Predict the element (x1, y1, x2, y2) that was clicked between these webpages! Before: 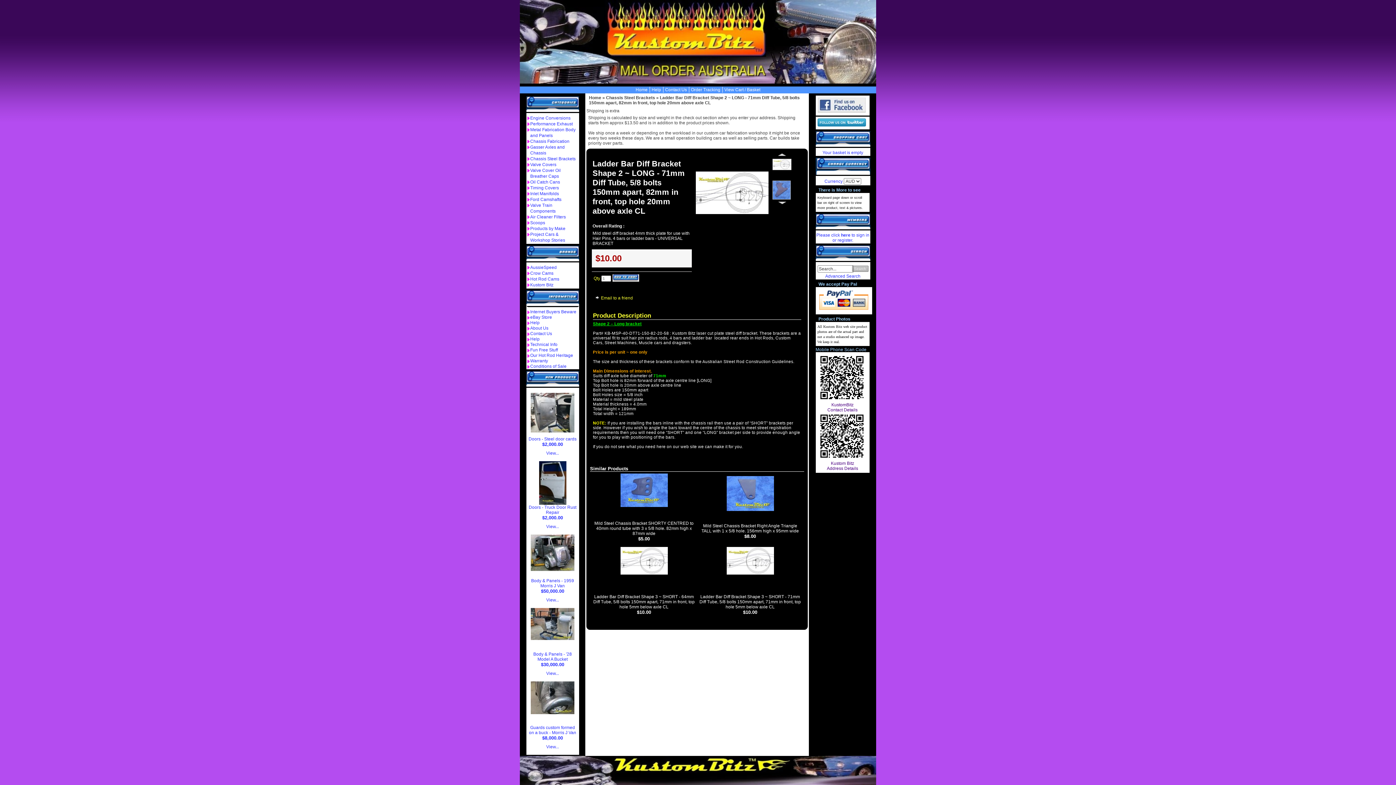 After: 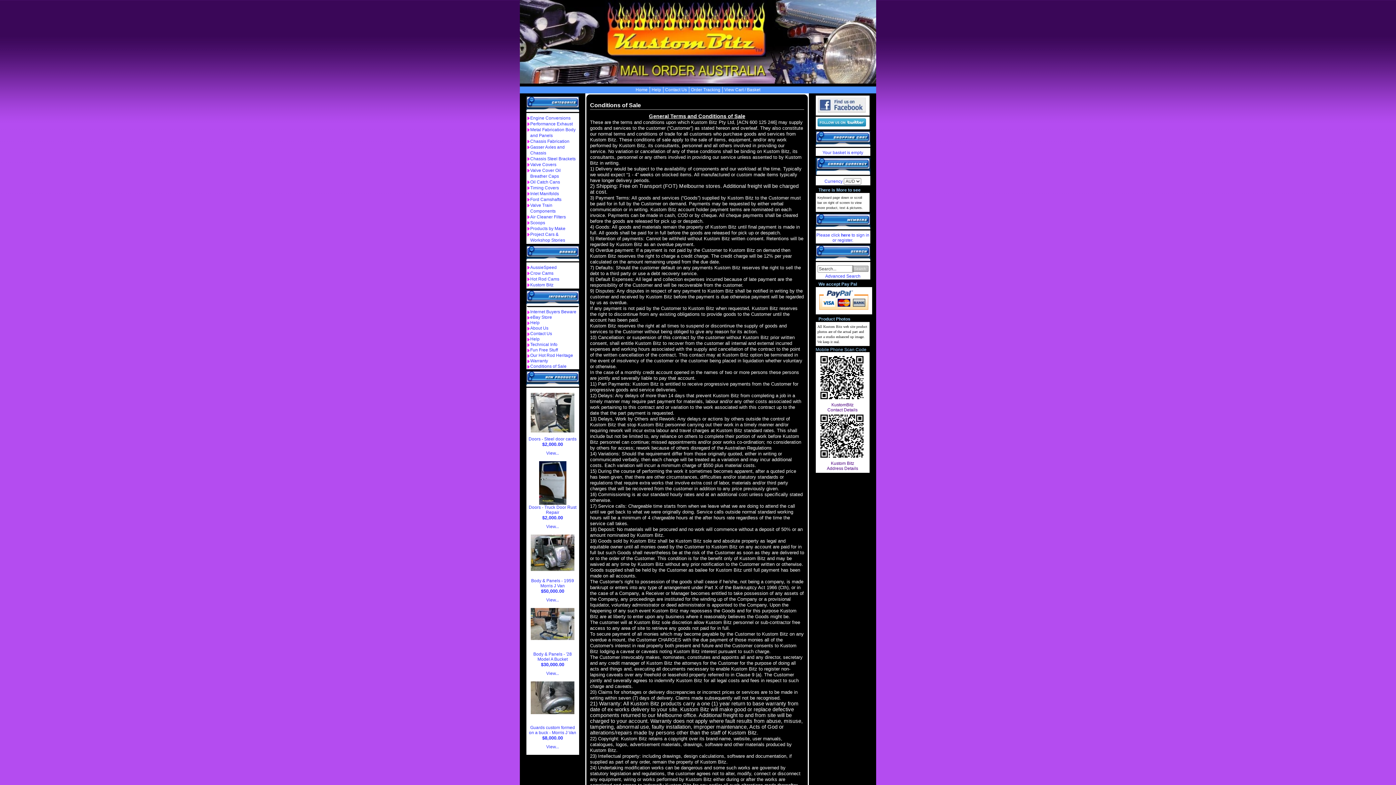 Action: bbox: (530, 364, 567, 369) label: Conditions of Sale